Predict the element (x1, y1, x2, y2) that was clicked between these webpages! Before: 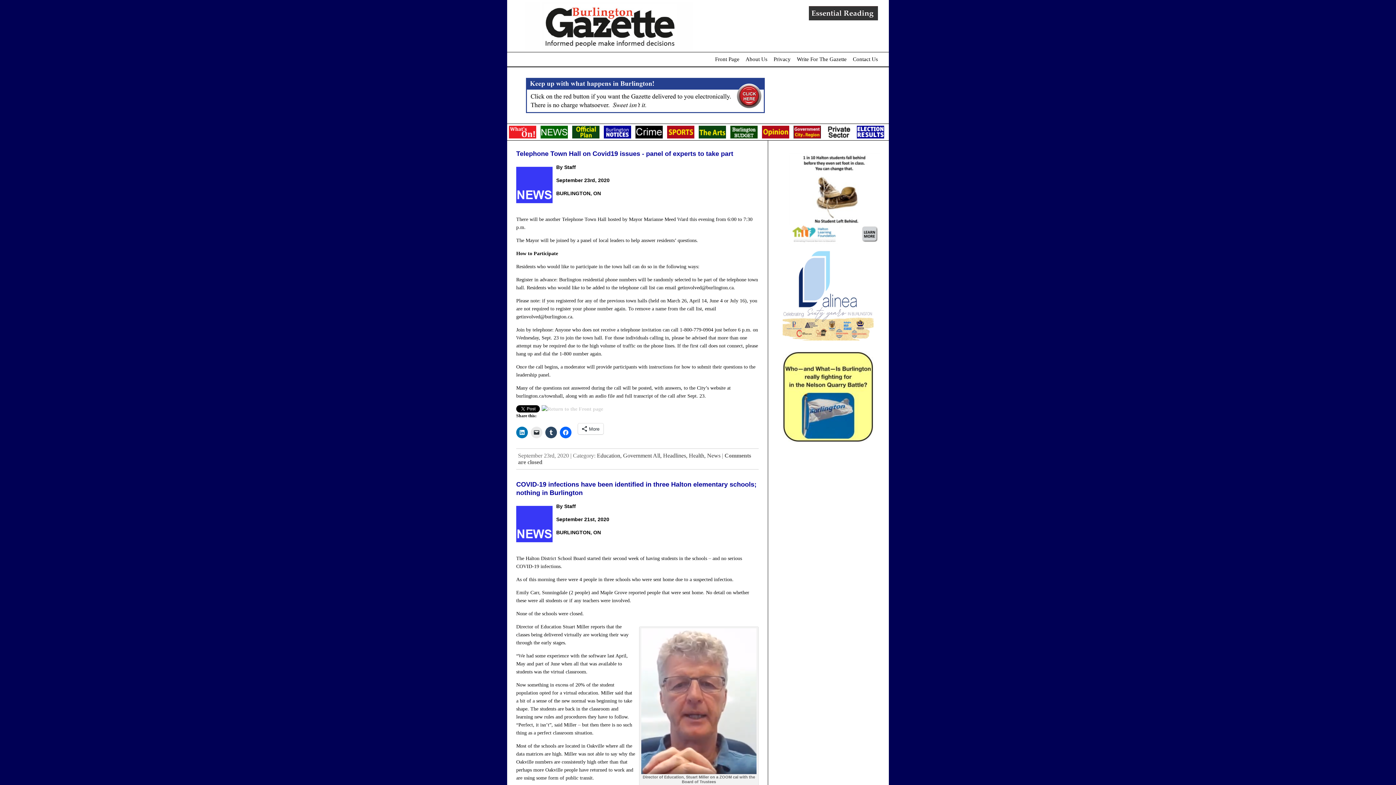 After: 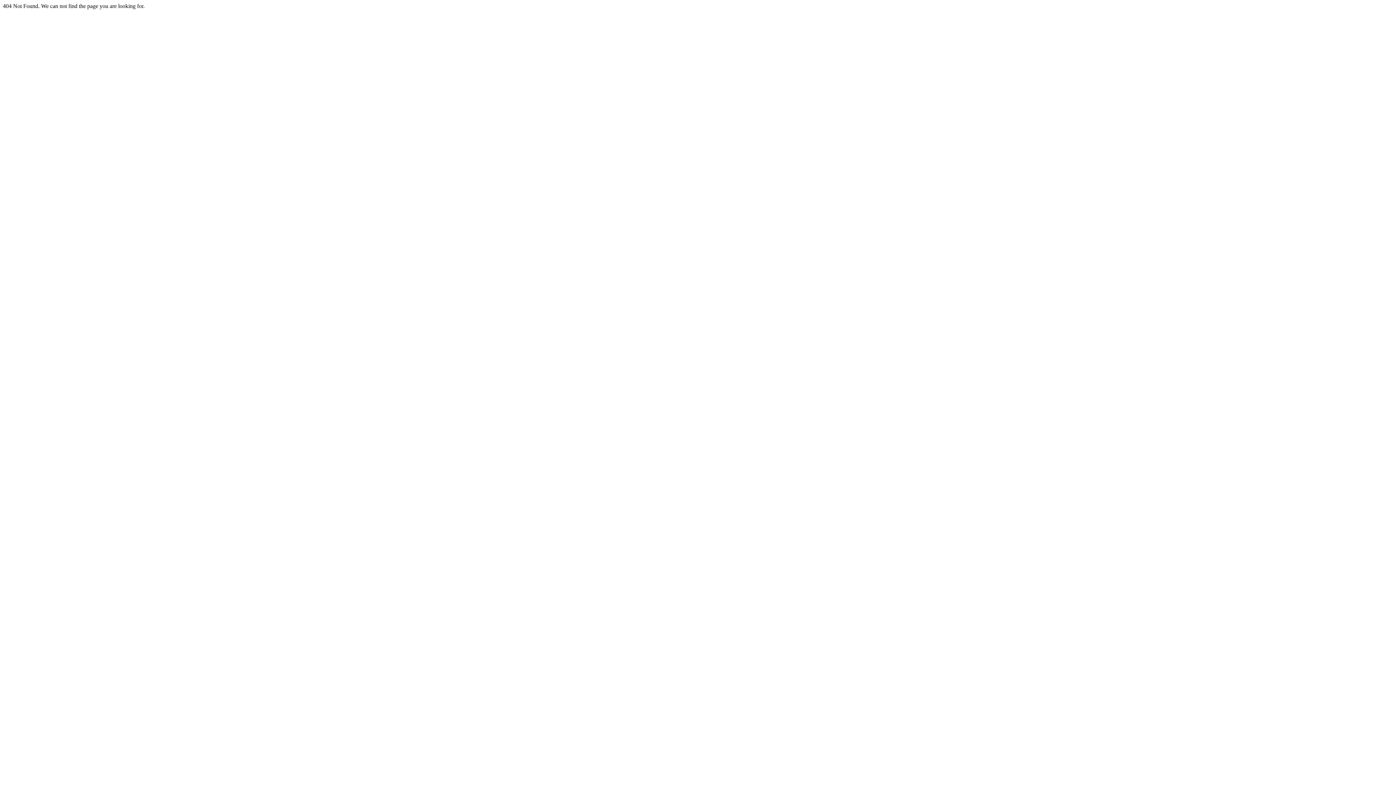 Action: bbox: (509, 134, 536, 139)